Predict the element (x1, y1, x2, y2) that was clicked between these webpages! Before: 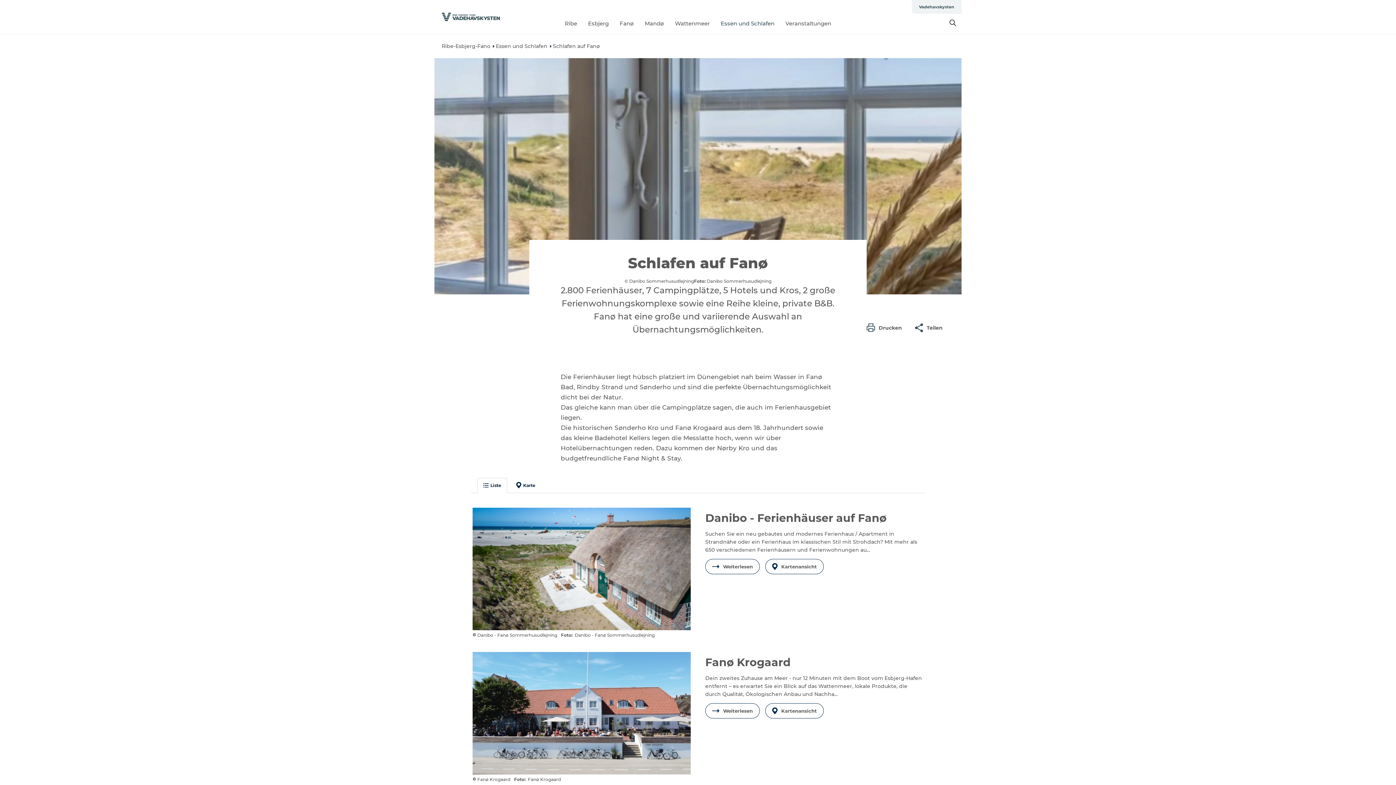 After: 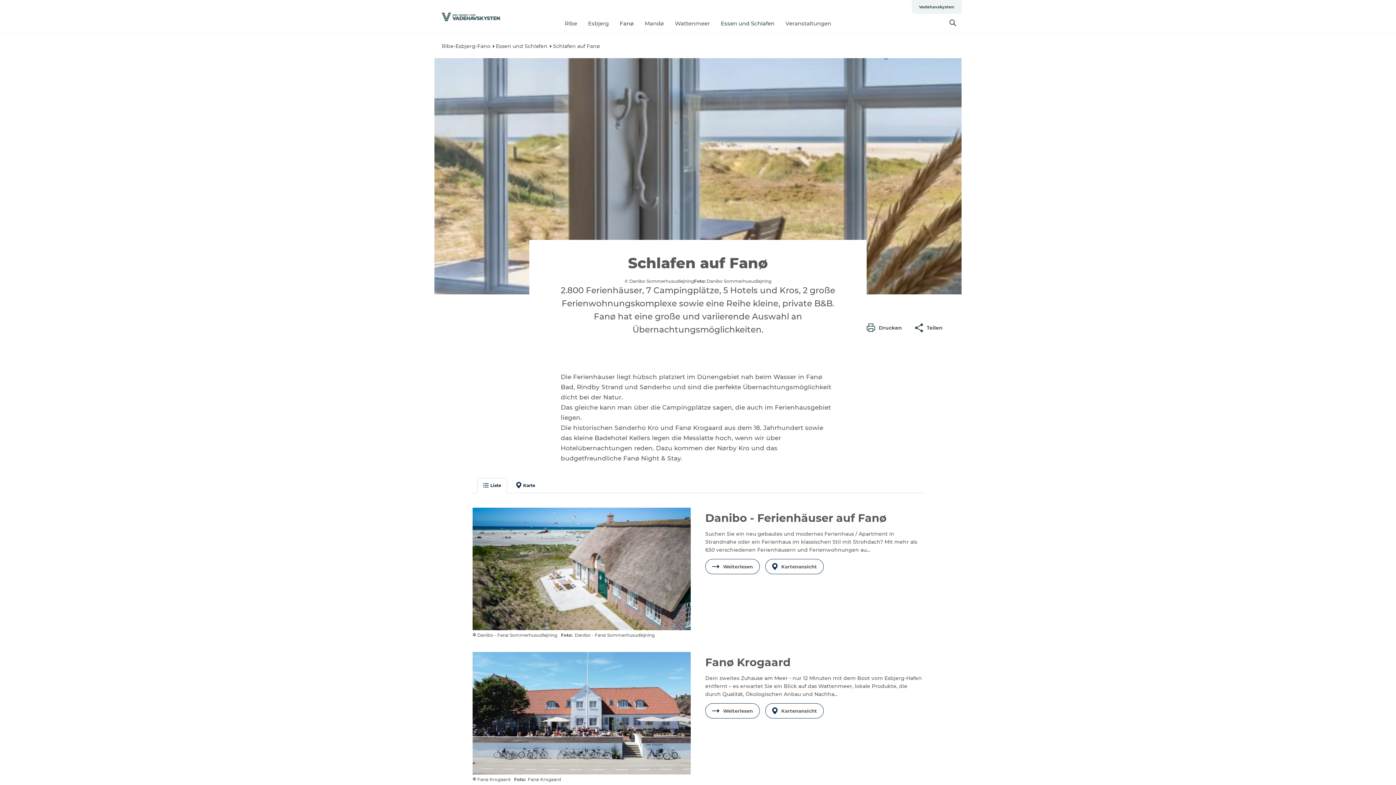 Action: label: Fanø bbox: (619, 19, 634, 26)